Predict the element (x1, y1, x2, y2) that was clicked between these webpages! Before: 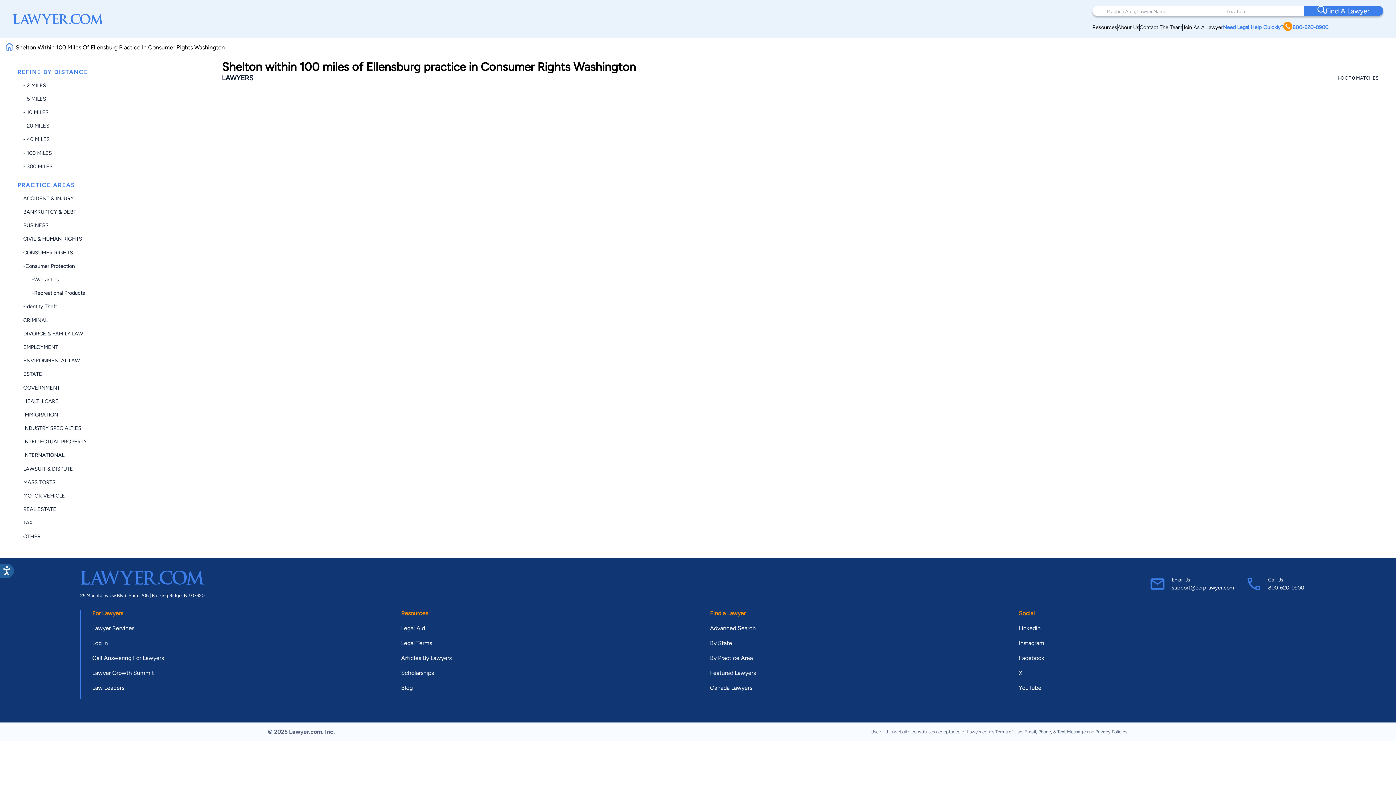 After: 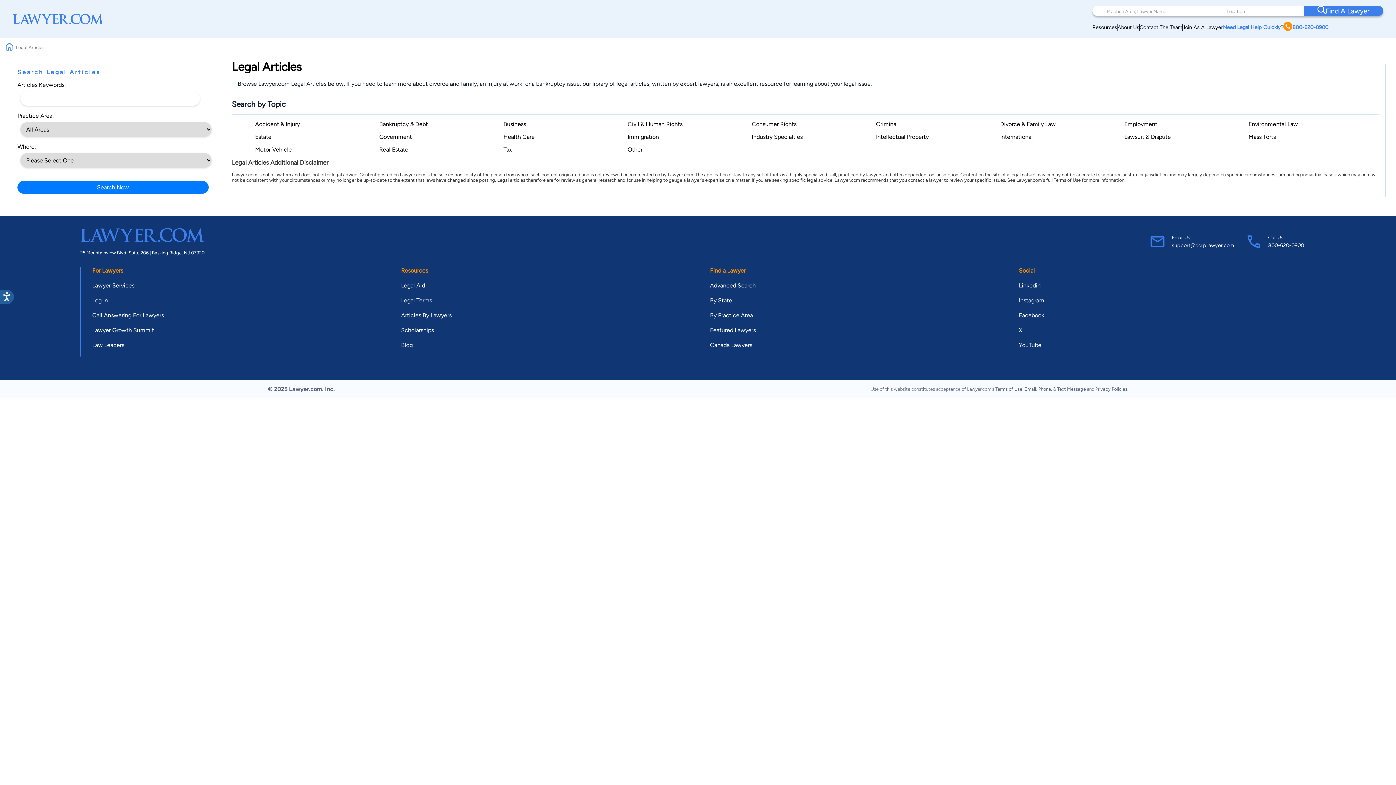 Action: label: Articles By Lawyers bbox: (401, 654, 451, 661)